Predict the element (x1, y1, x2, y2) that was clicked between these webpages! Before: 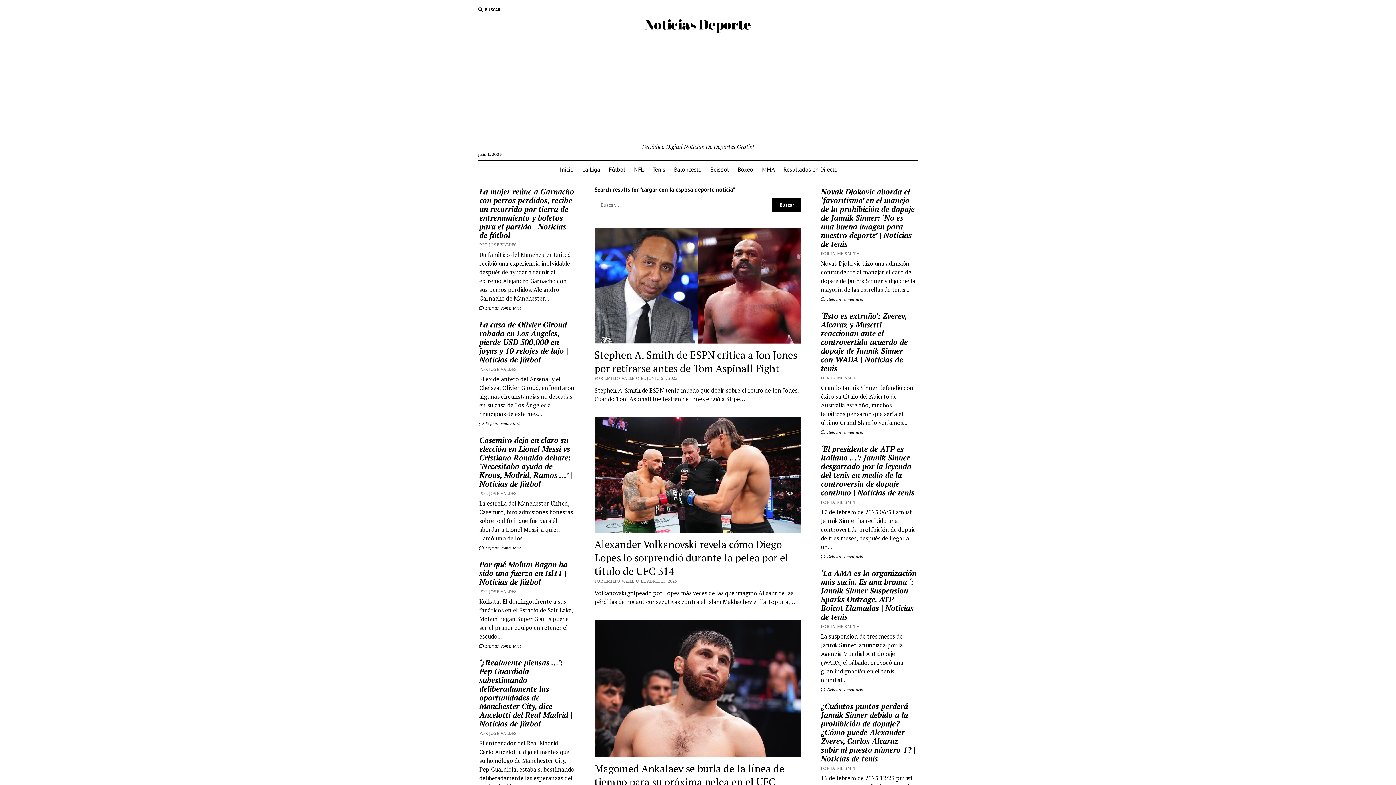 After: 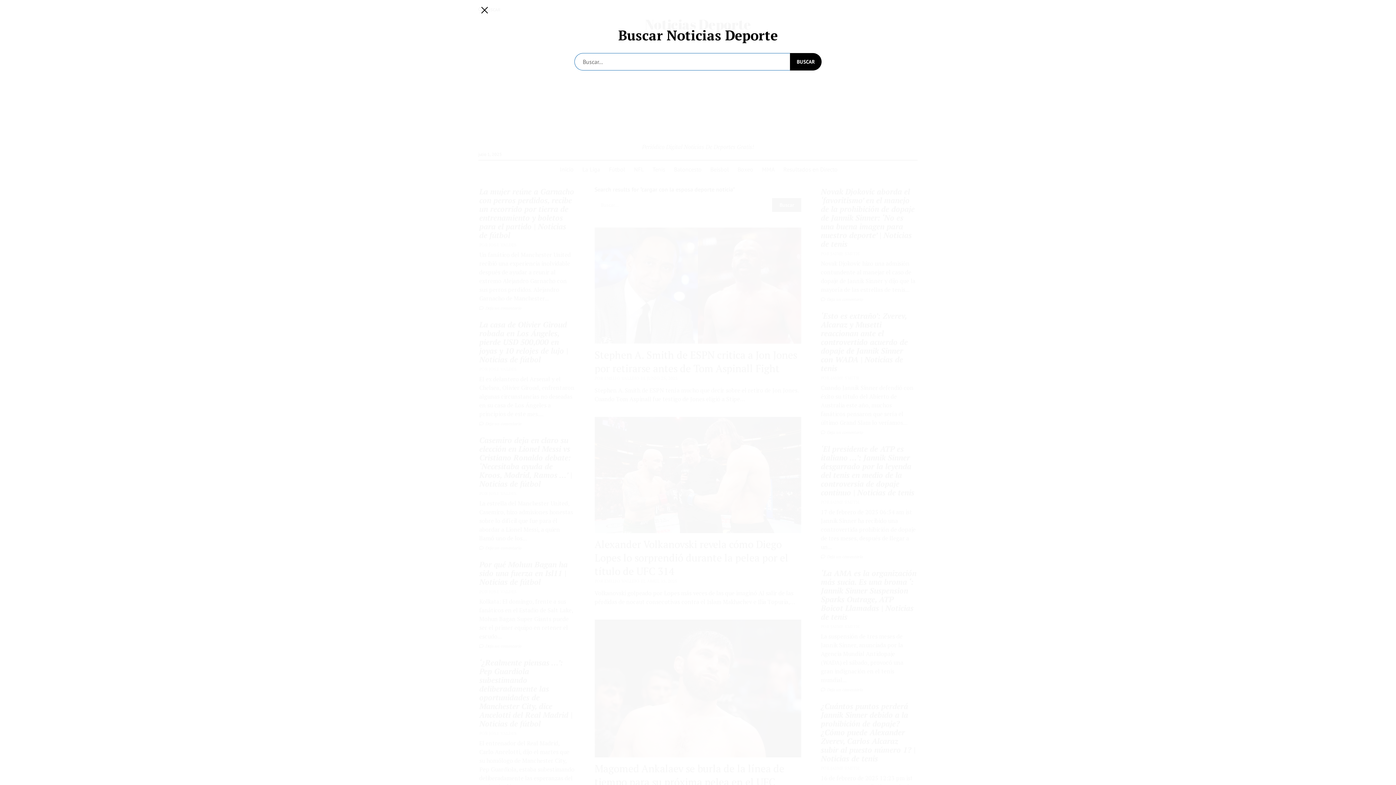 Action: bbox: (478, 6, 500, 13) label: BUSCAR